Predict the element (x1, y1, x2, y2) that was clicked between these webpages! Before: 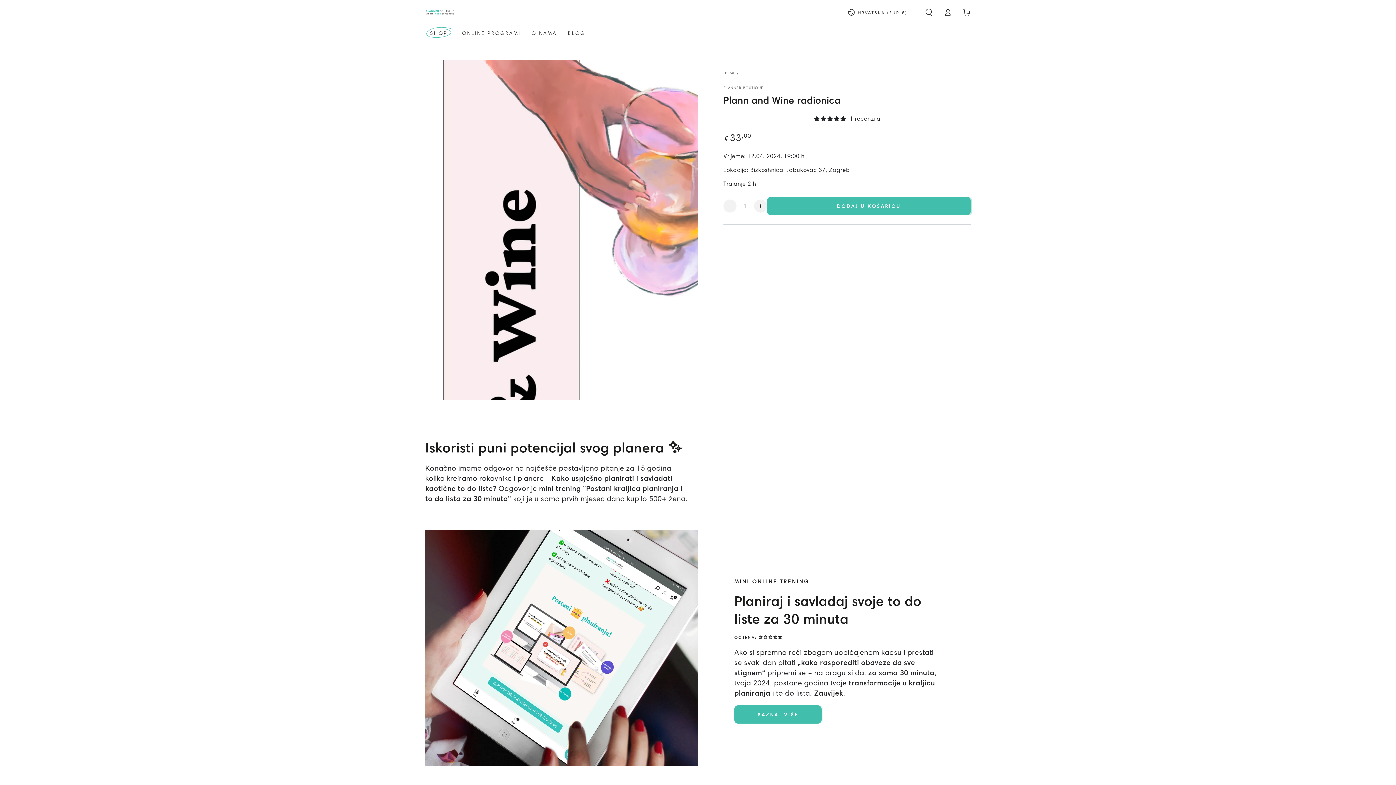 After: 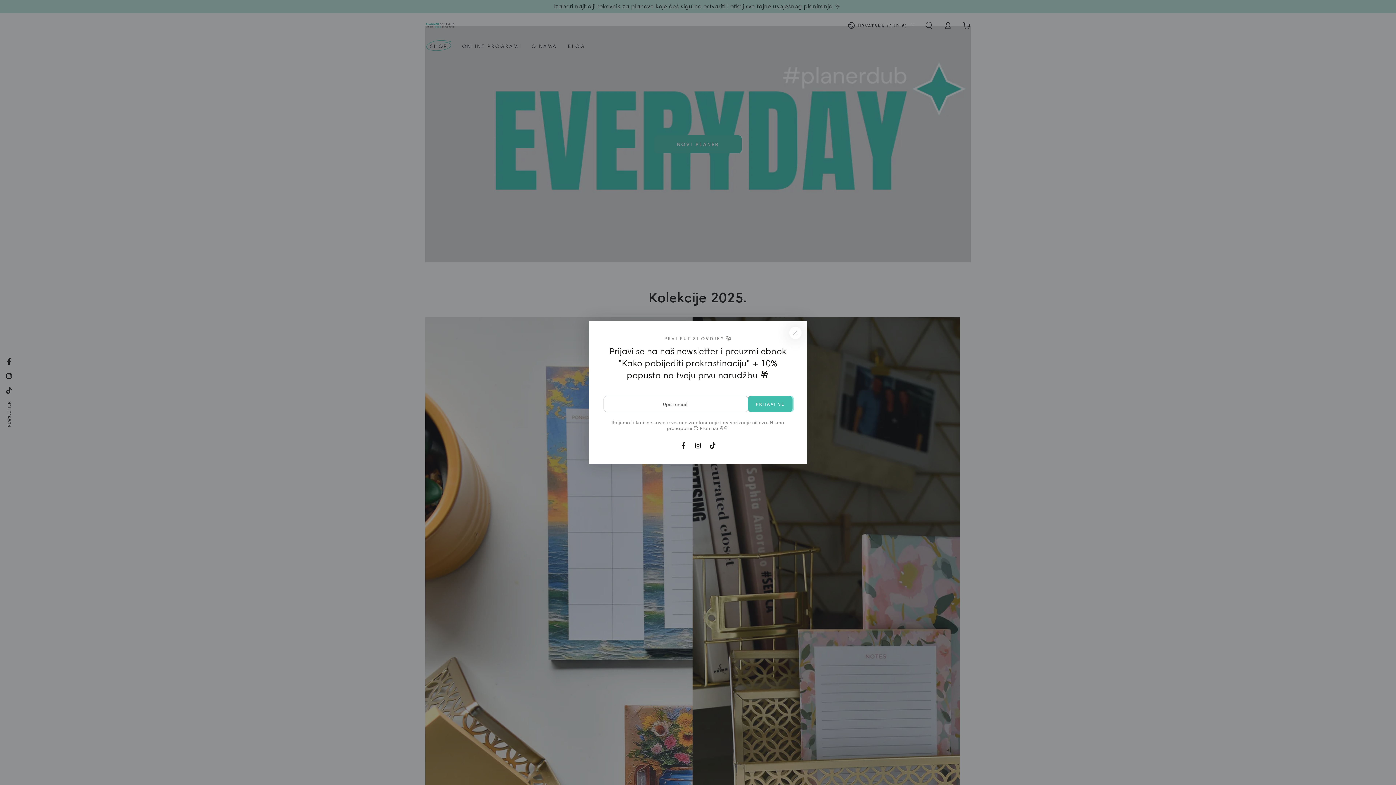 Action: bbox: (425, 8, 454, 16)